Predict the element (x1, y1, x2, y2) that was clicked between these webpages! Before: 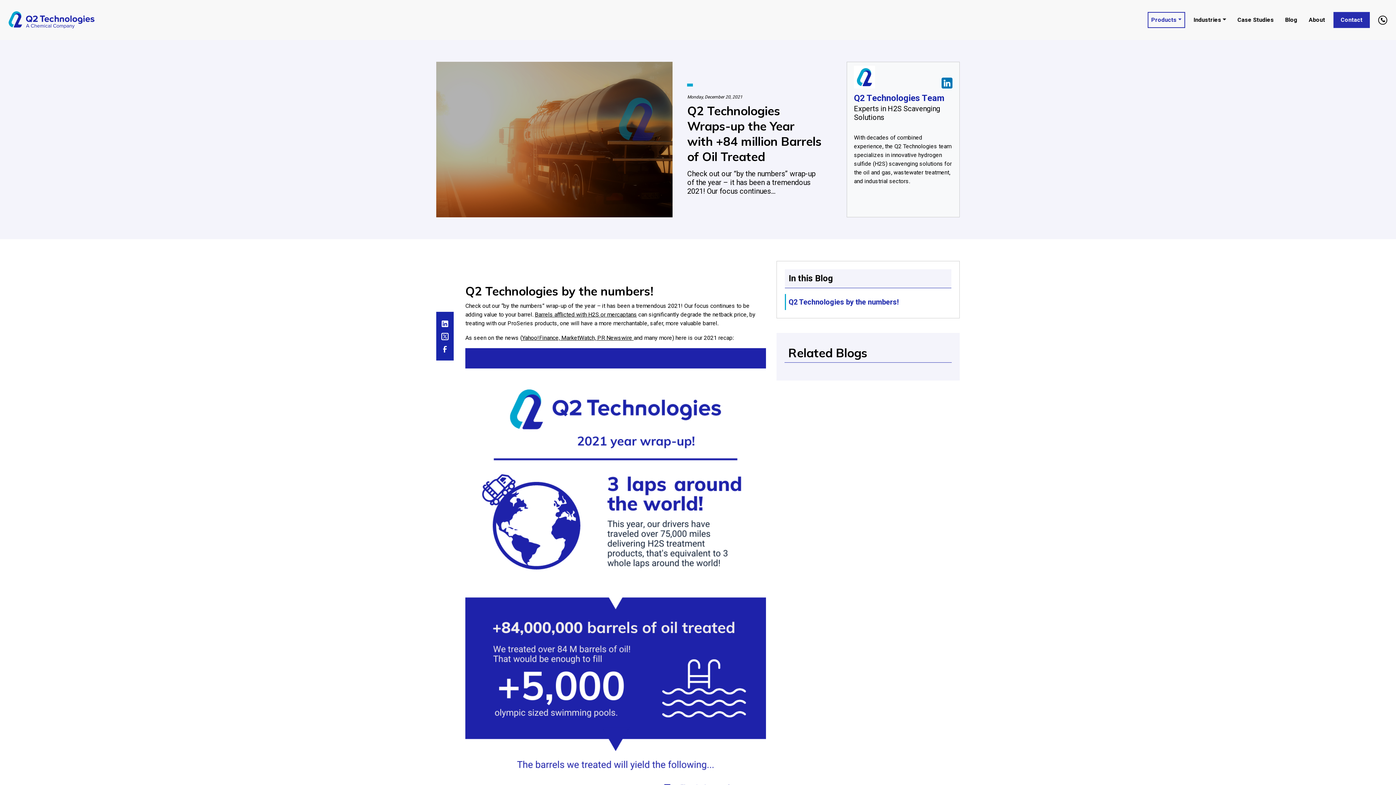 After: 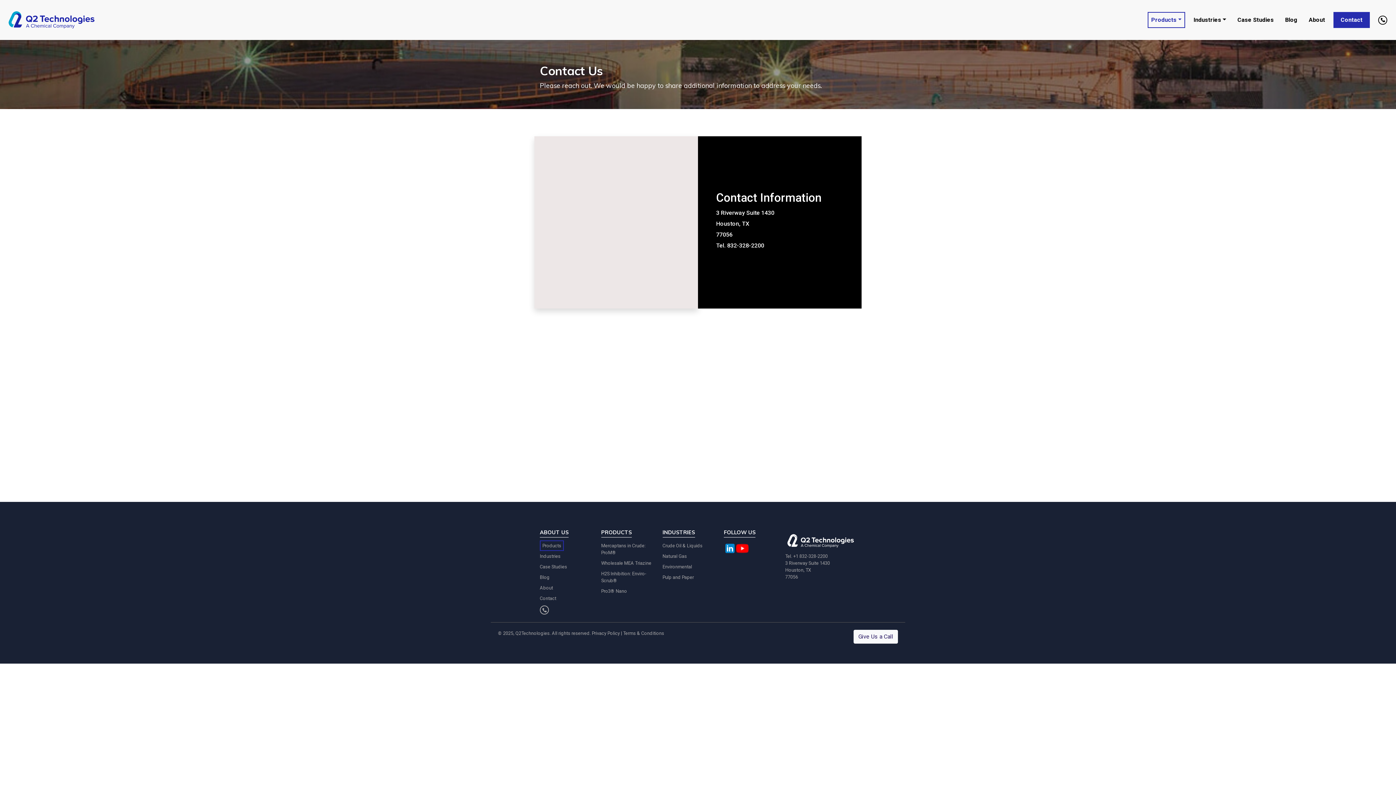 Action: label: Contact bbox: (1333, 12, 1370, 28)